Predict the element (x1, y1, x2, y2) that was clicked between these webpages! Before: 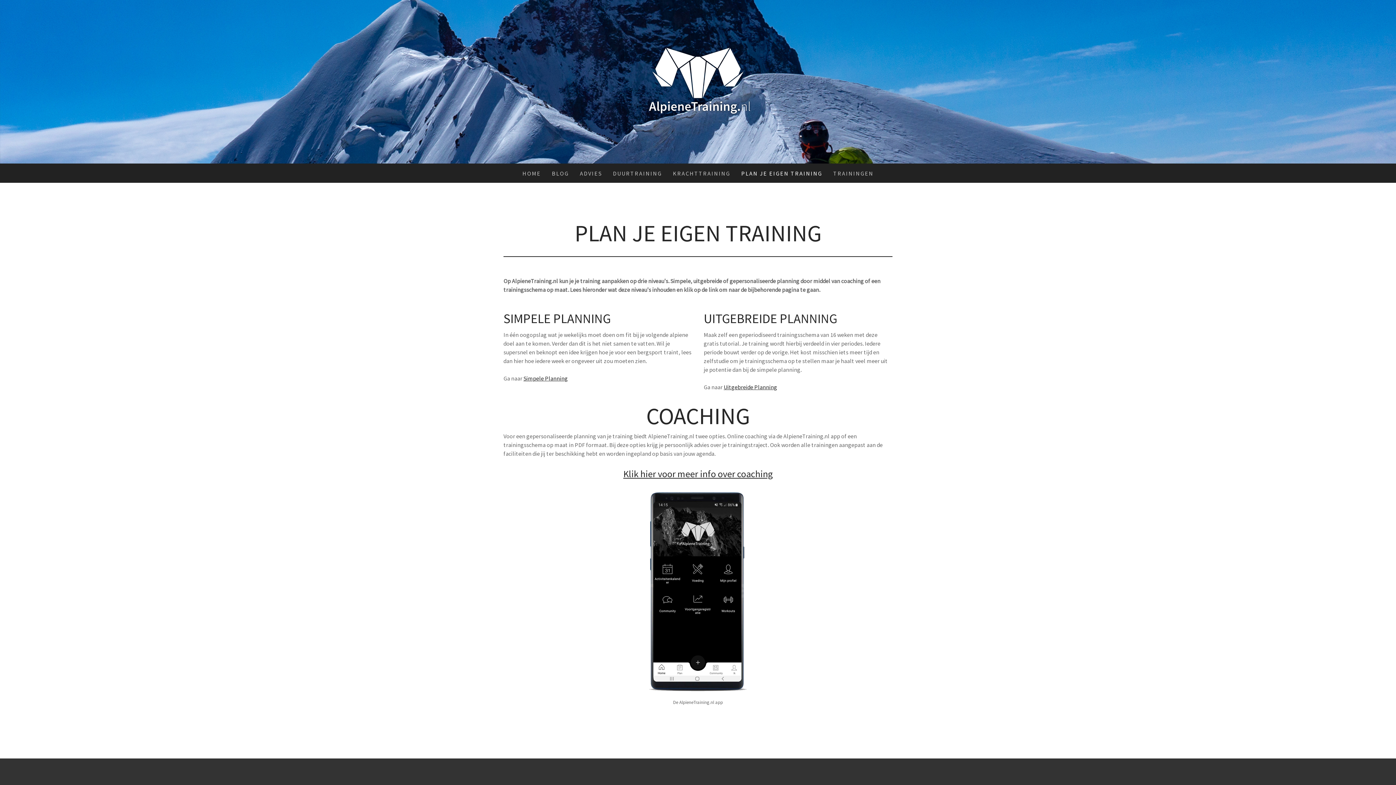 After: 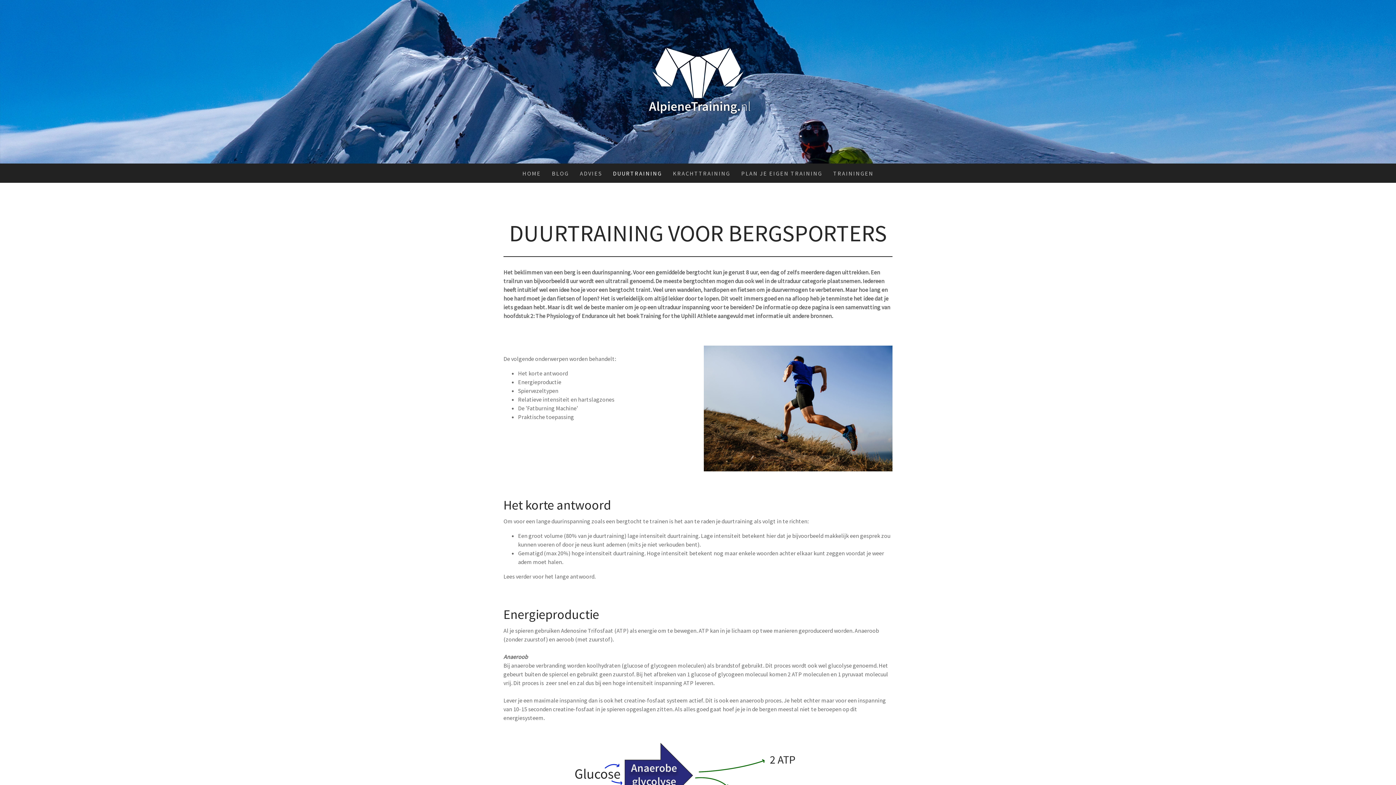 Action: label: DUURTRAINING bbox: (607, 163, 667, 182)